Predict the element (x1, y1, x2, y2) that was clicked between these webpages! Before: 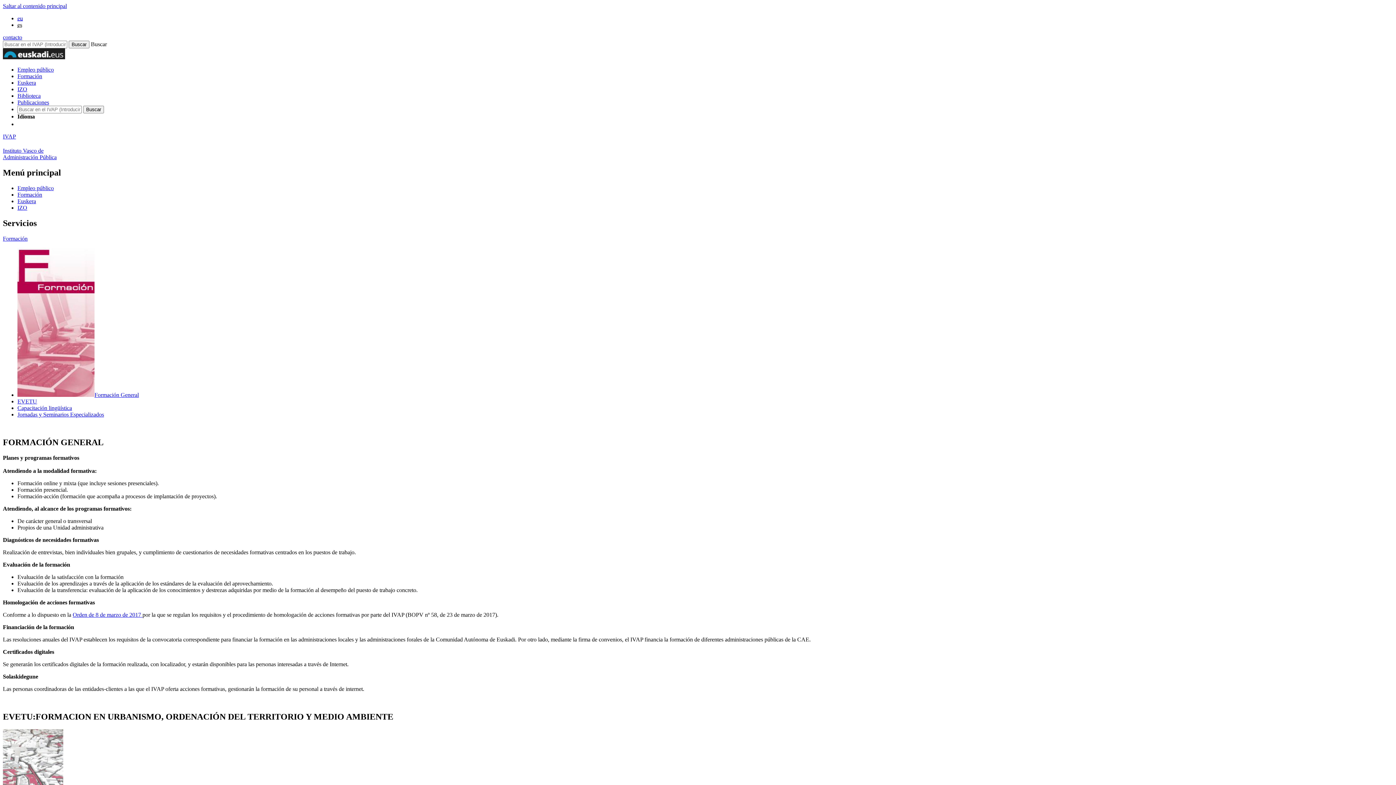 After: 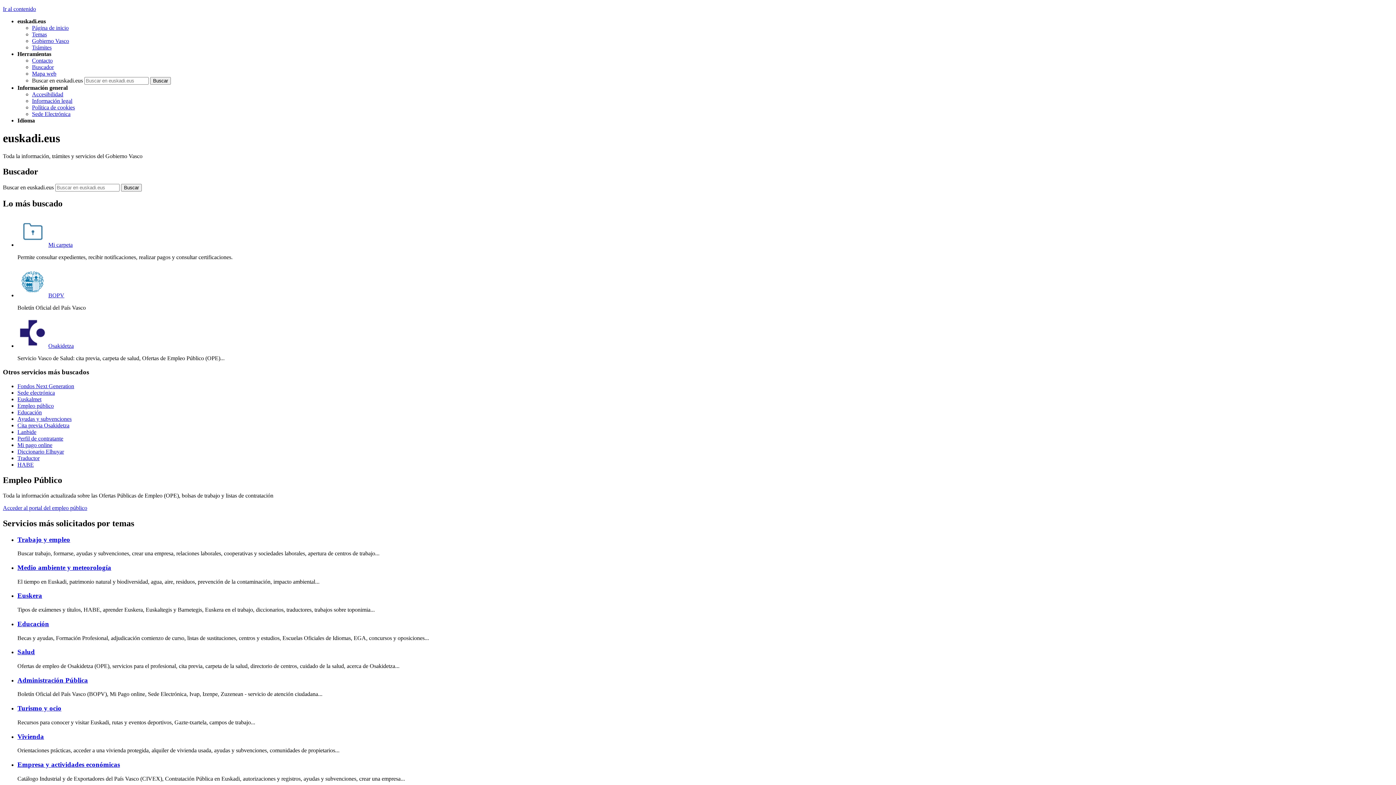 Action: bbox: (17, 121, 72, 127)